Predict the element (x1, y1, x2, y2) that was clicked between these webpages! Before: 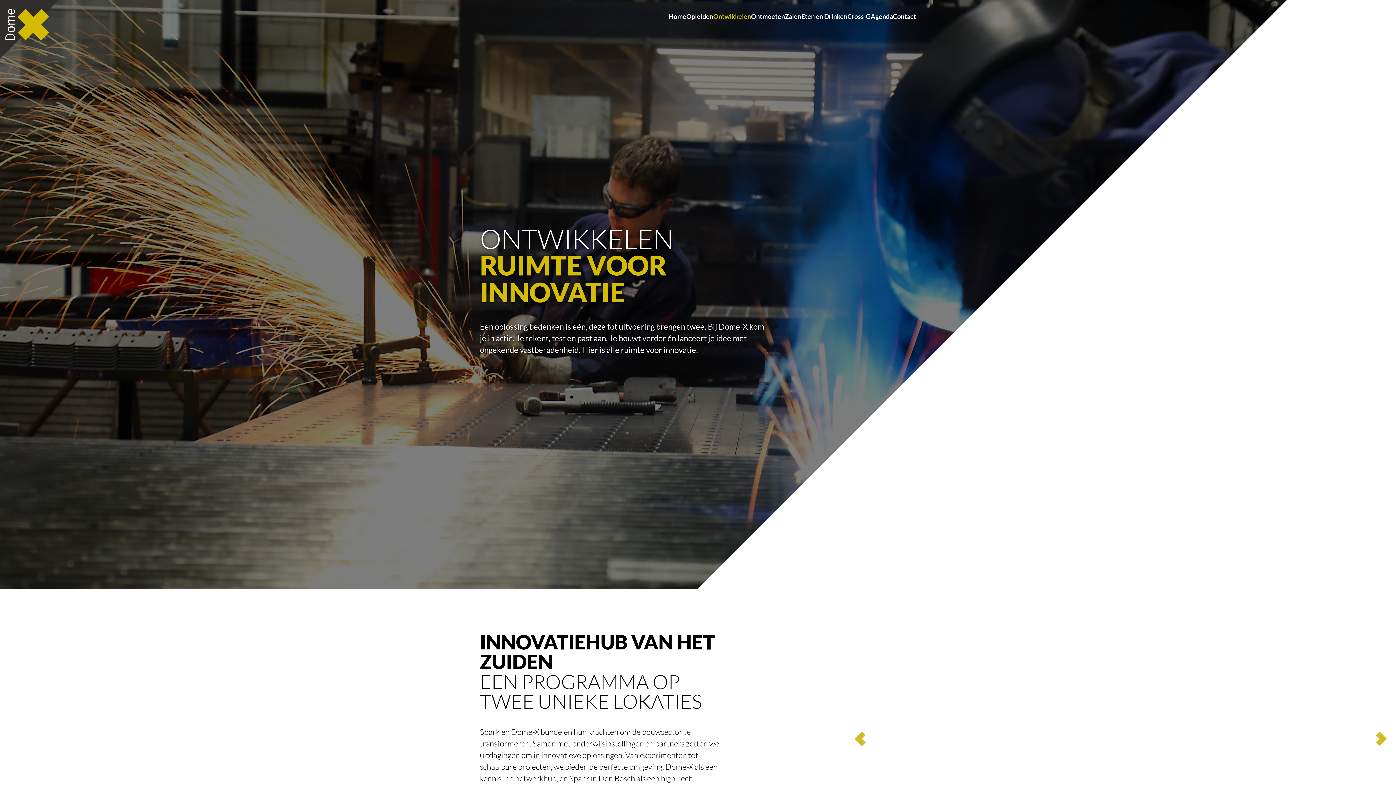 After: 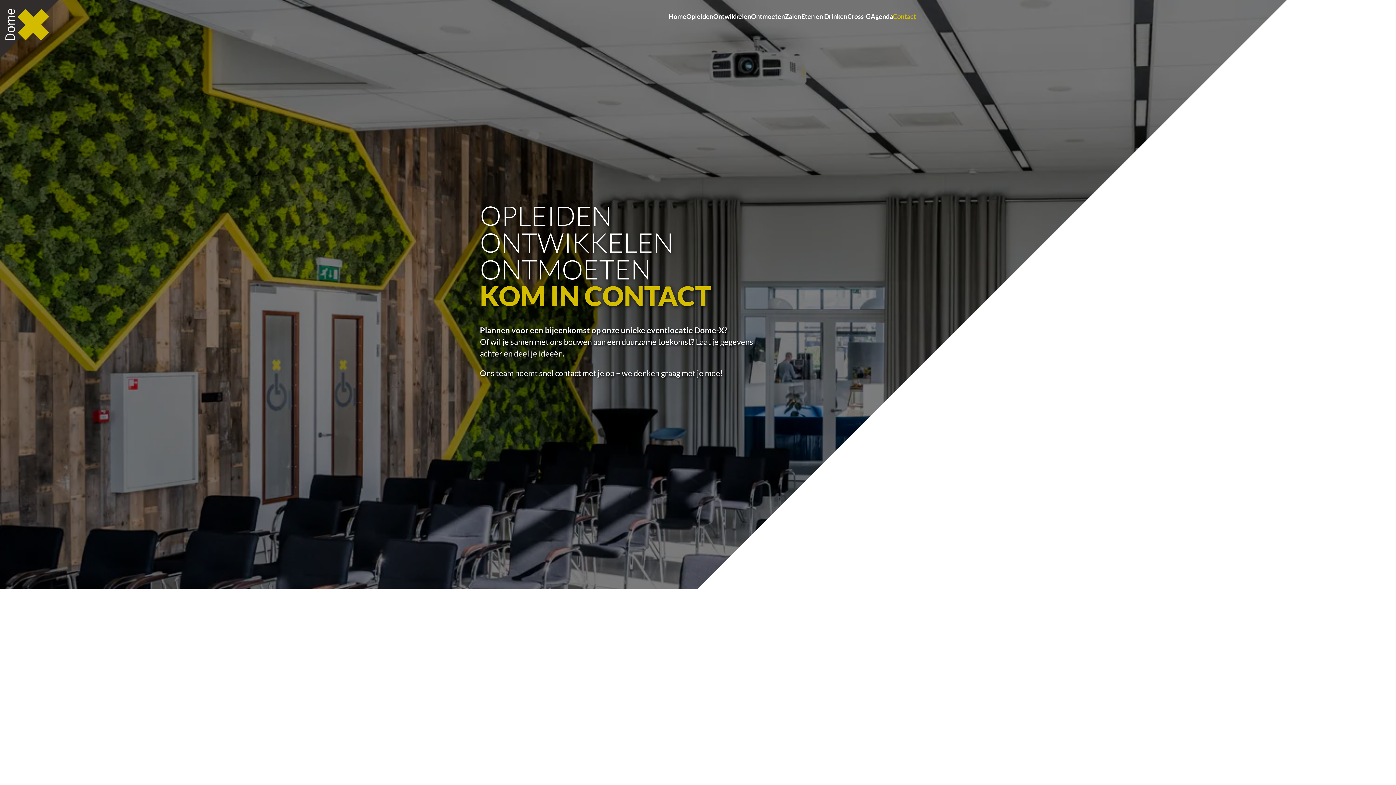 Action: label: Contact bbox: (893, 12, 916, 20)